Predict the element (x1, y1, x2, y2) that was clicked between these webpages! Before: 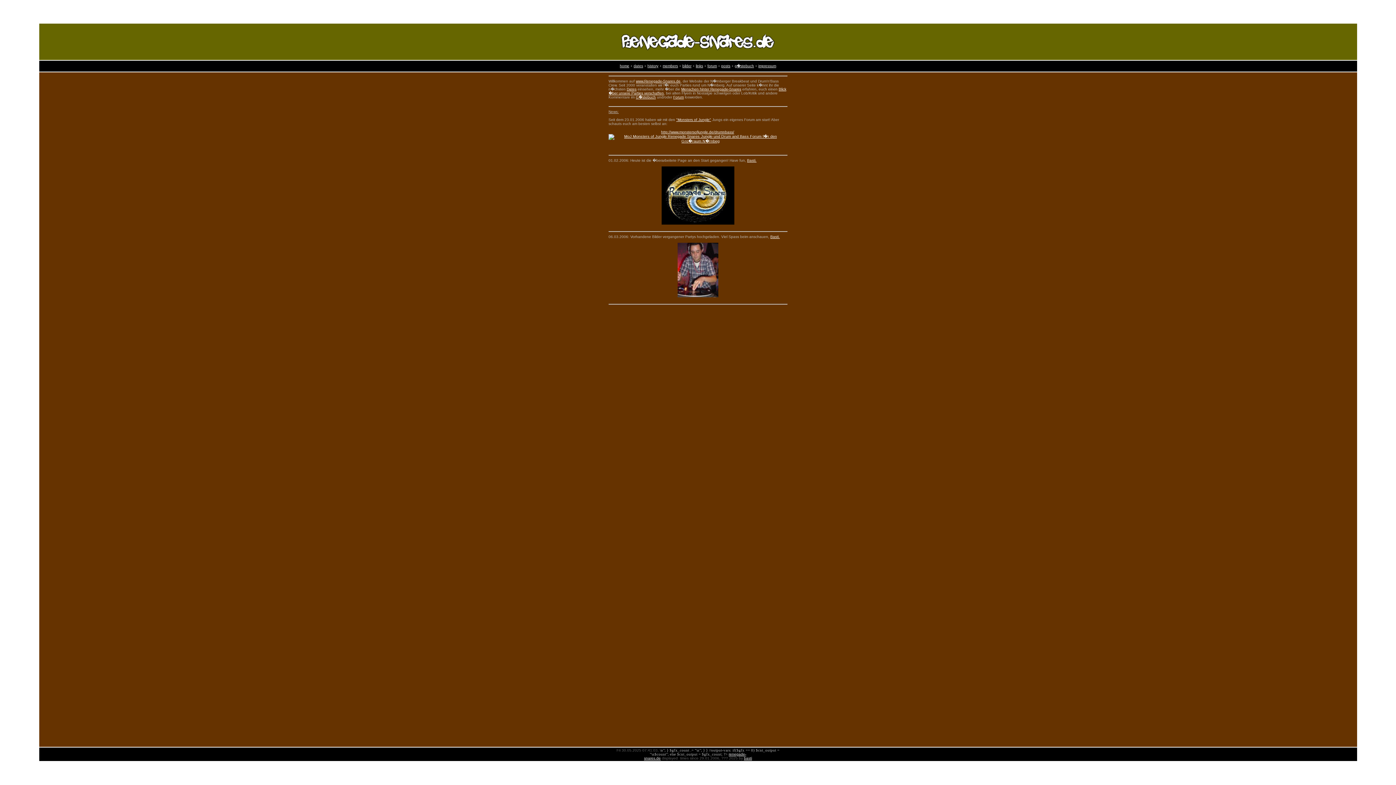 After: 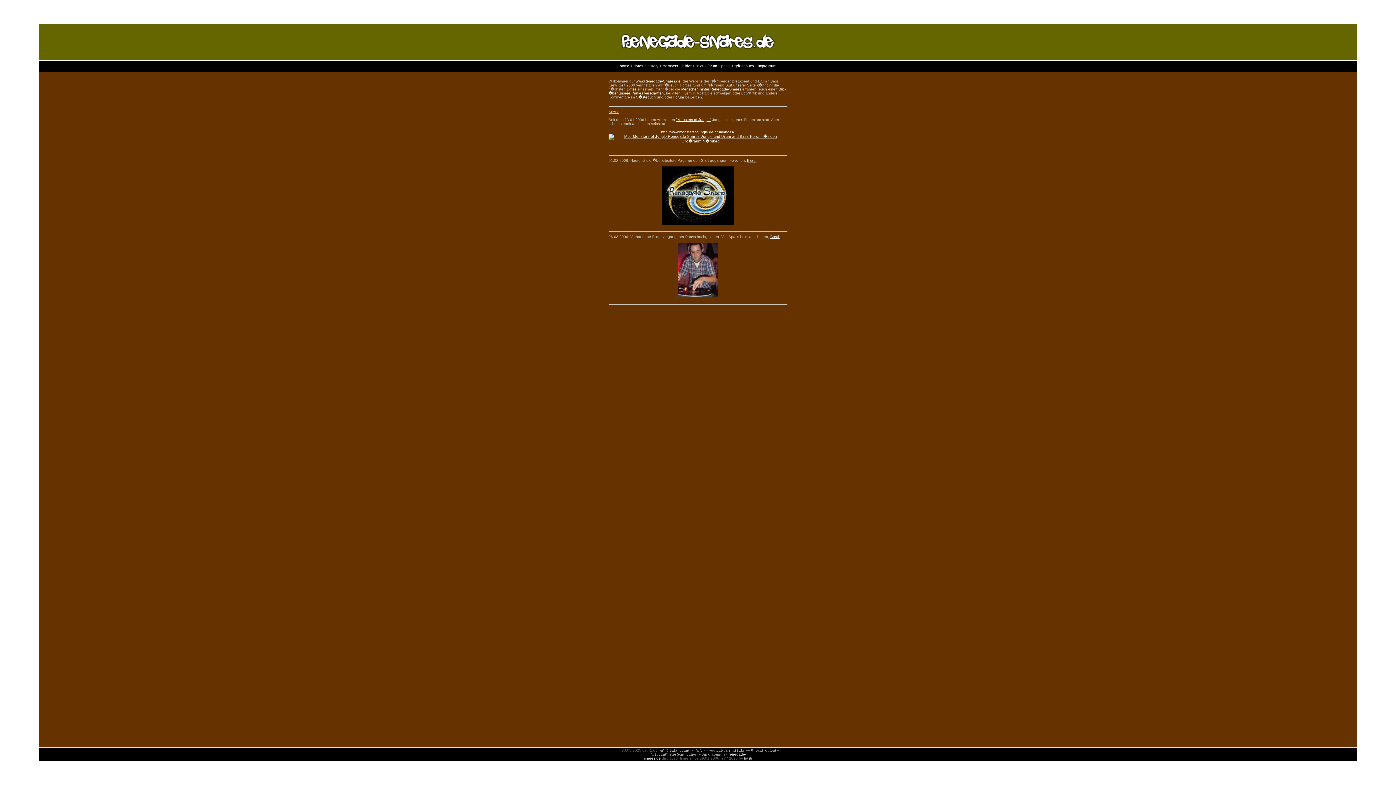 Action: bbox: (770, 234, 780, 238) label: Basti.